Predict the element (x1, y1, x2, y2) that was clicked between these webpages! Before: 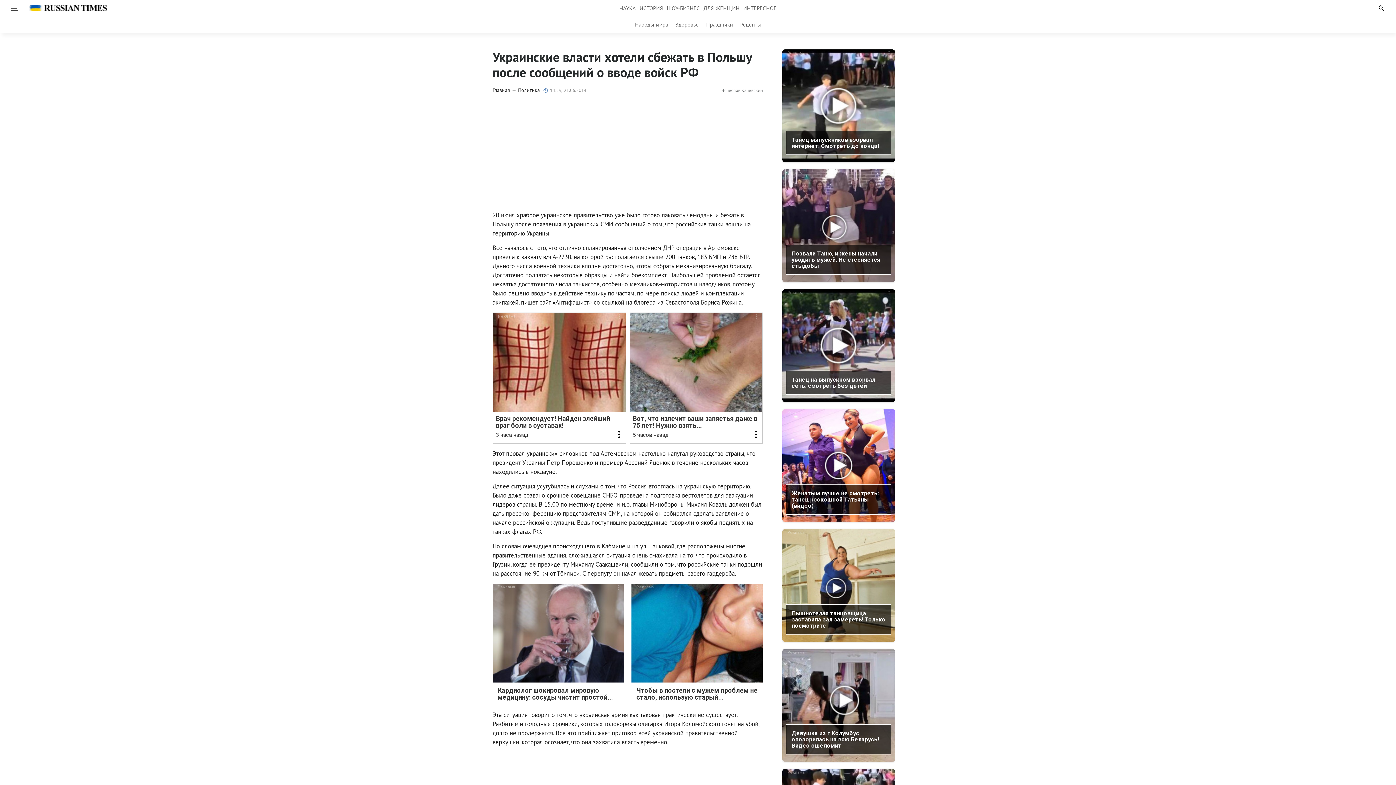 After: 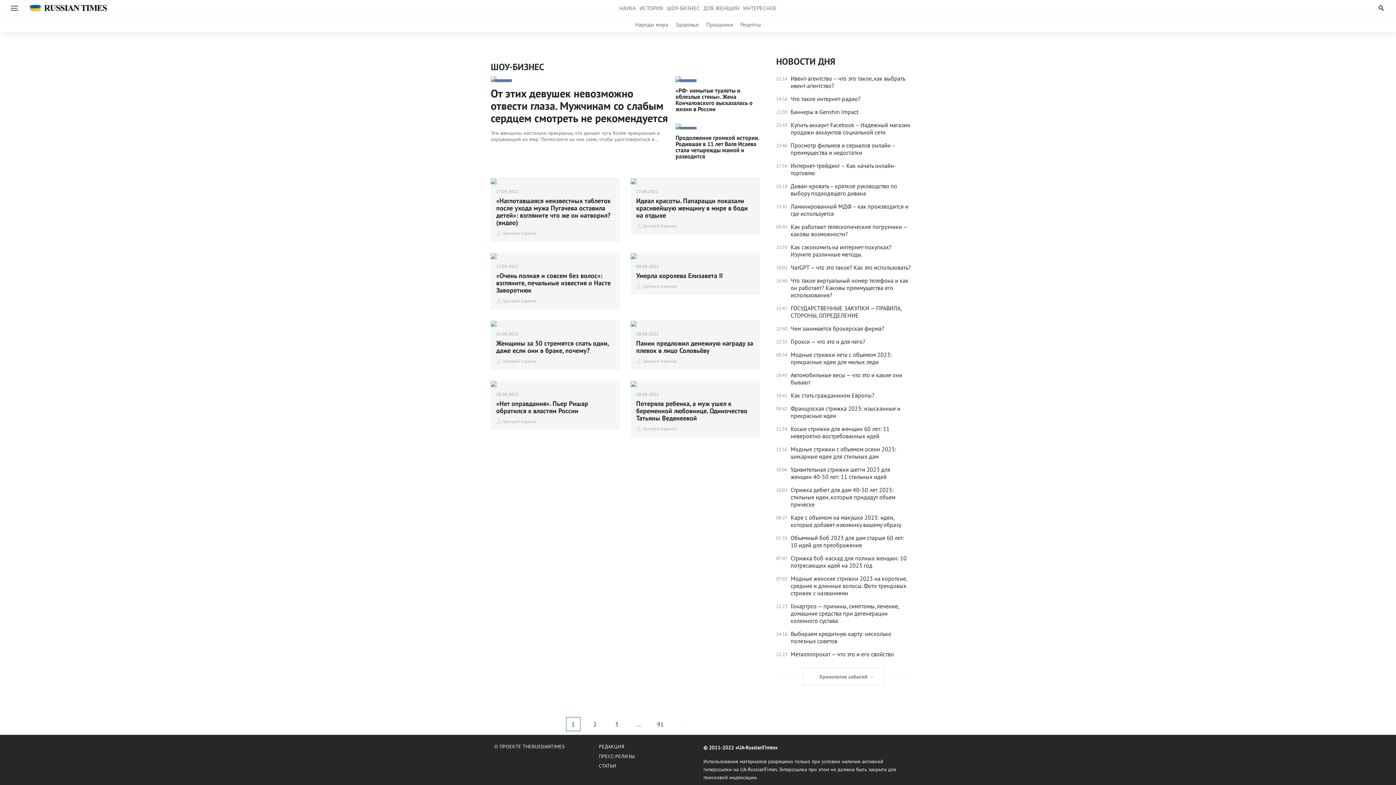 Action: bbox: (665, 1, 701, 16) label: ШОУ-БИЗНЕС